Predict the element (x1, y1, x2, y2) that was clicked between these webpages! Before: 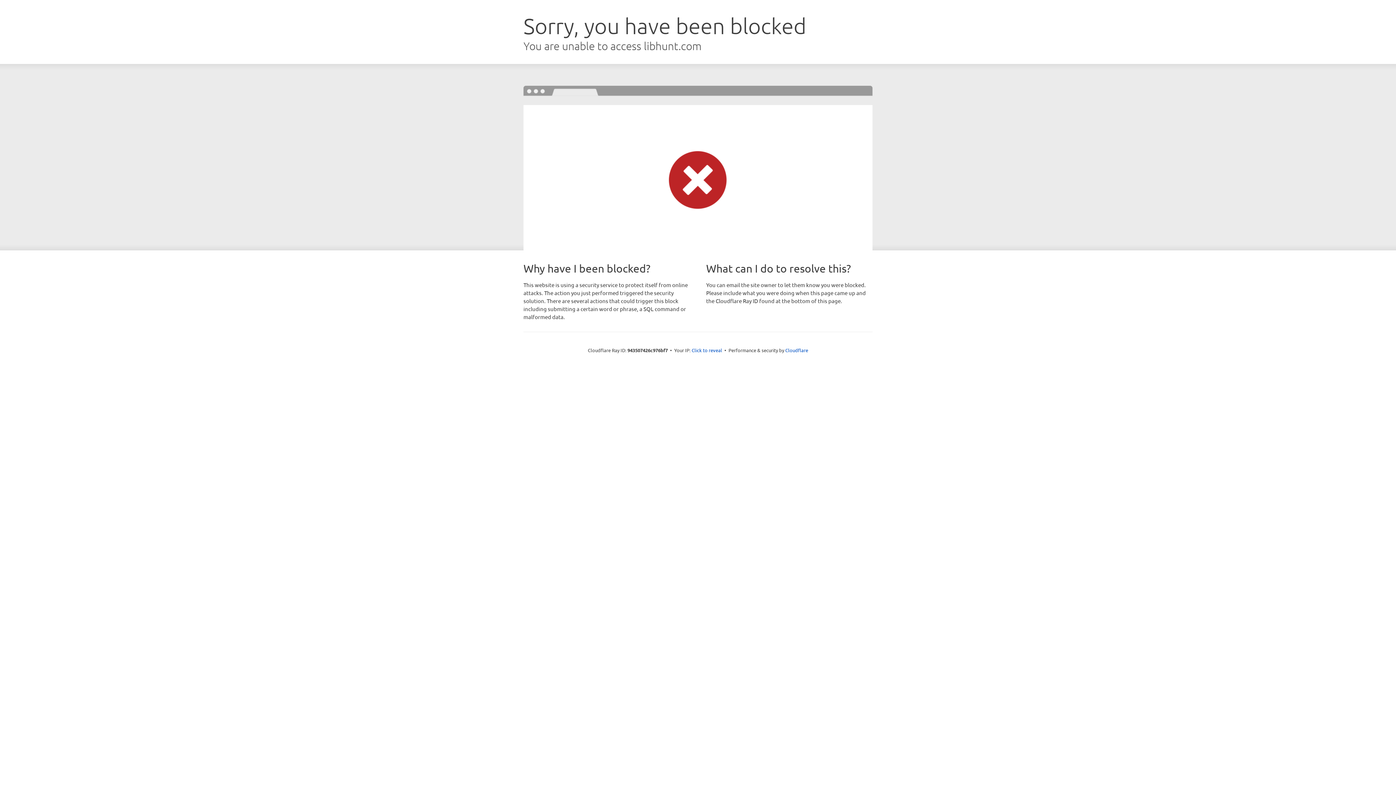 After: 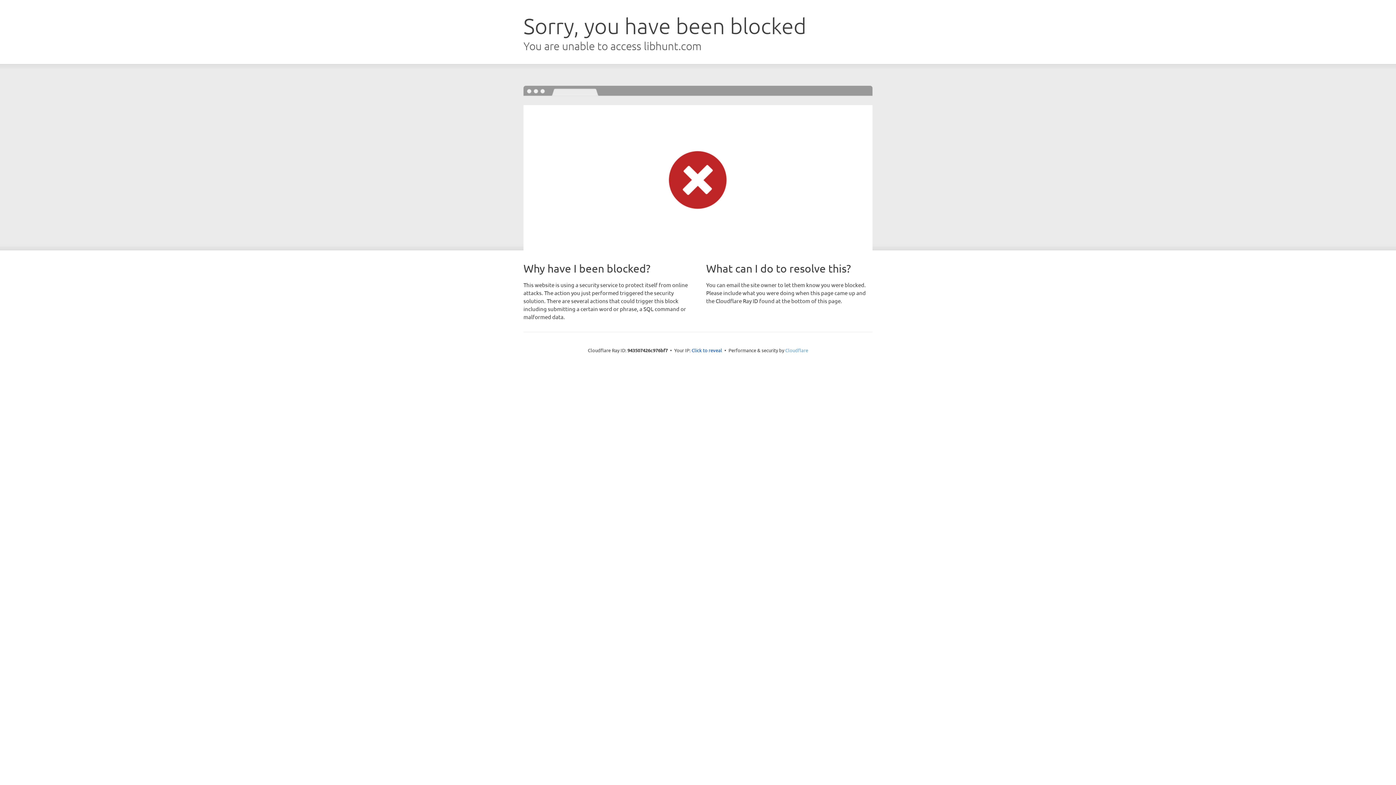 Action: bbox: (785, 347, 808, 353) label: Cloudflare